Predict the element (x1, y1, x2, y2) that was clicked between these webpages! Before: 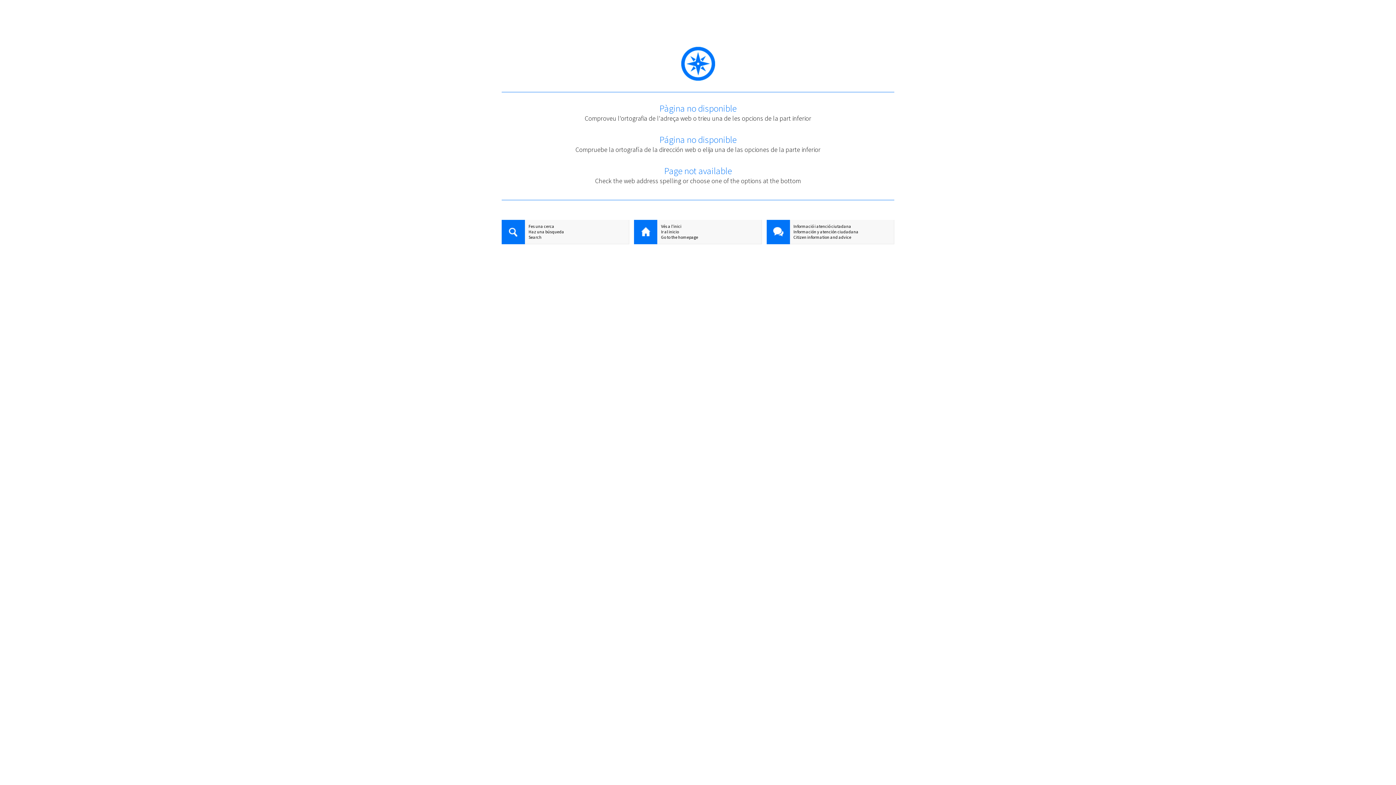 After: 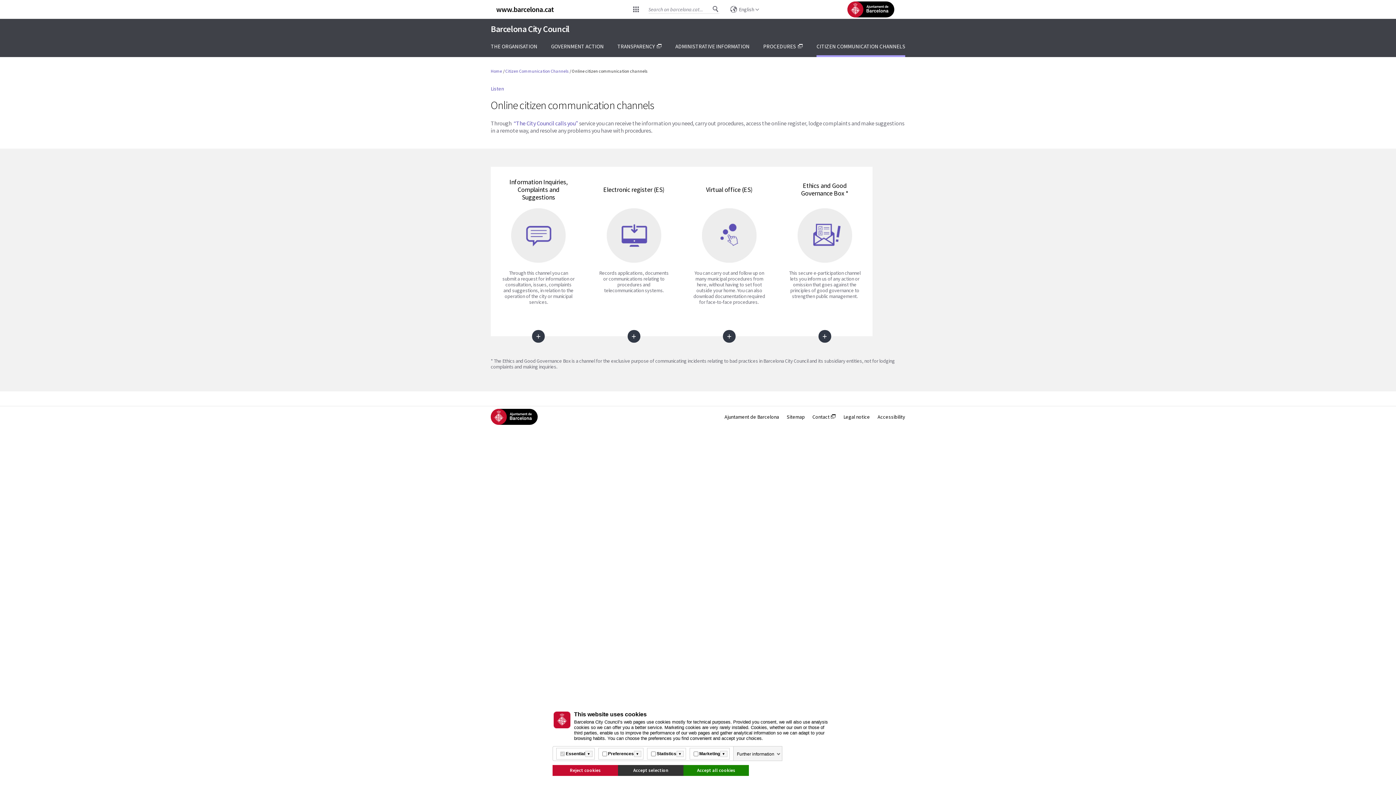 Action: bbox: (766, 234, 894, 240) label: Citizen information and advice